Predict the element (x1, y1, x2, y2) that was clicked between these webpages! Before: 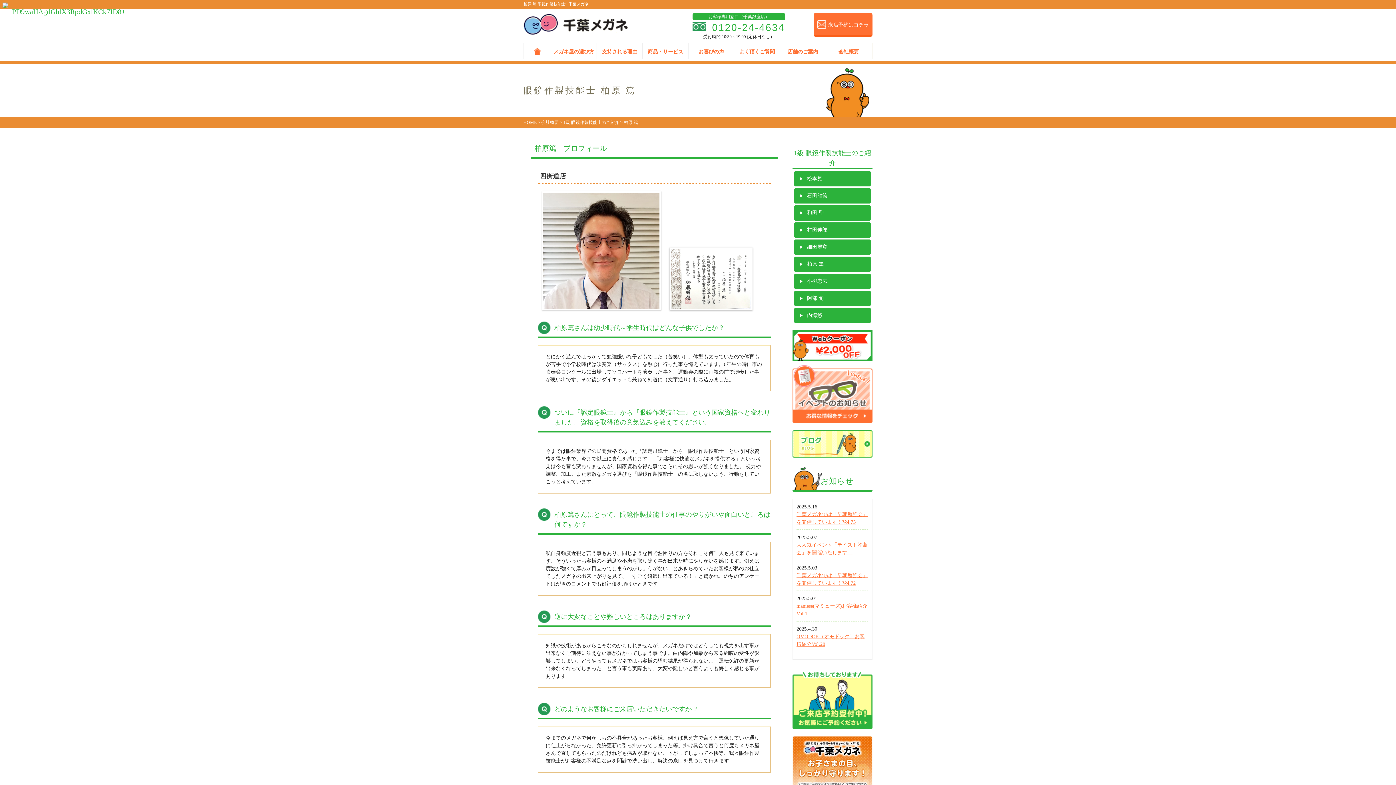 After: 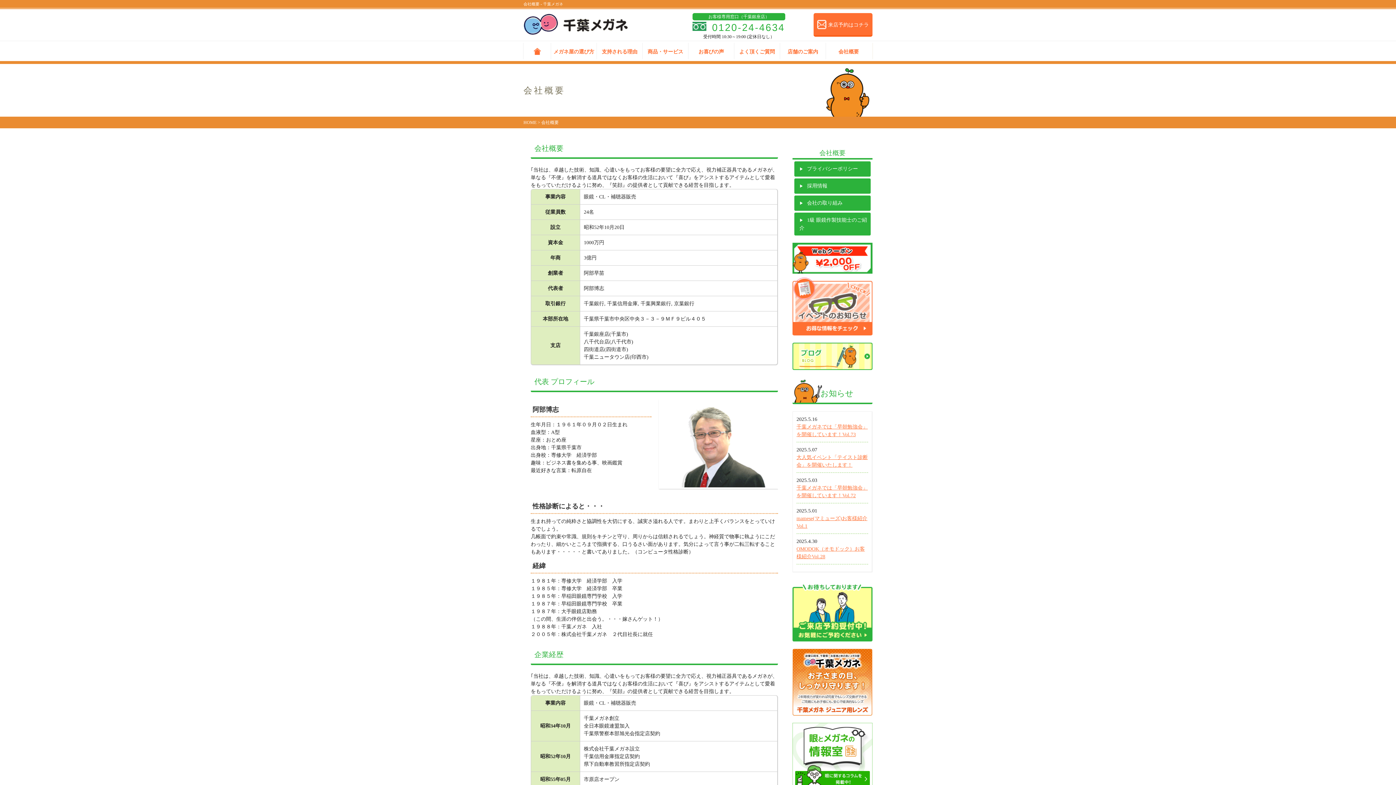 Action: label: 会社概要 bbox: (826, 42, 871, 61)